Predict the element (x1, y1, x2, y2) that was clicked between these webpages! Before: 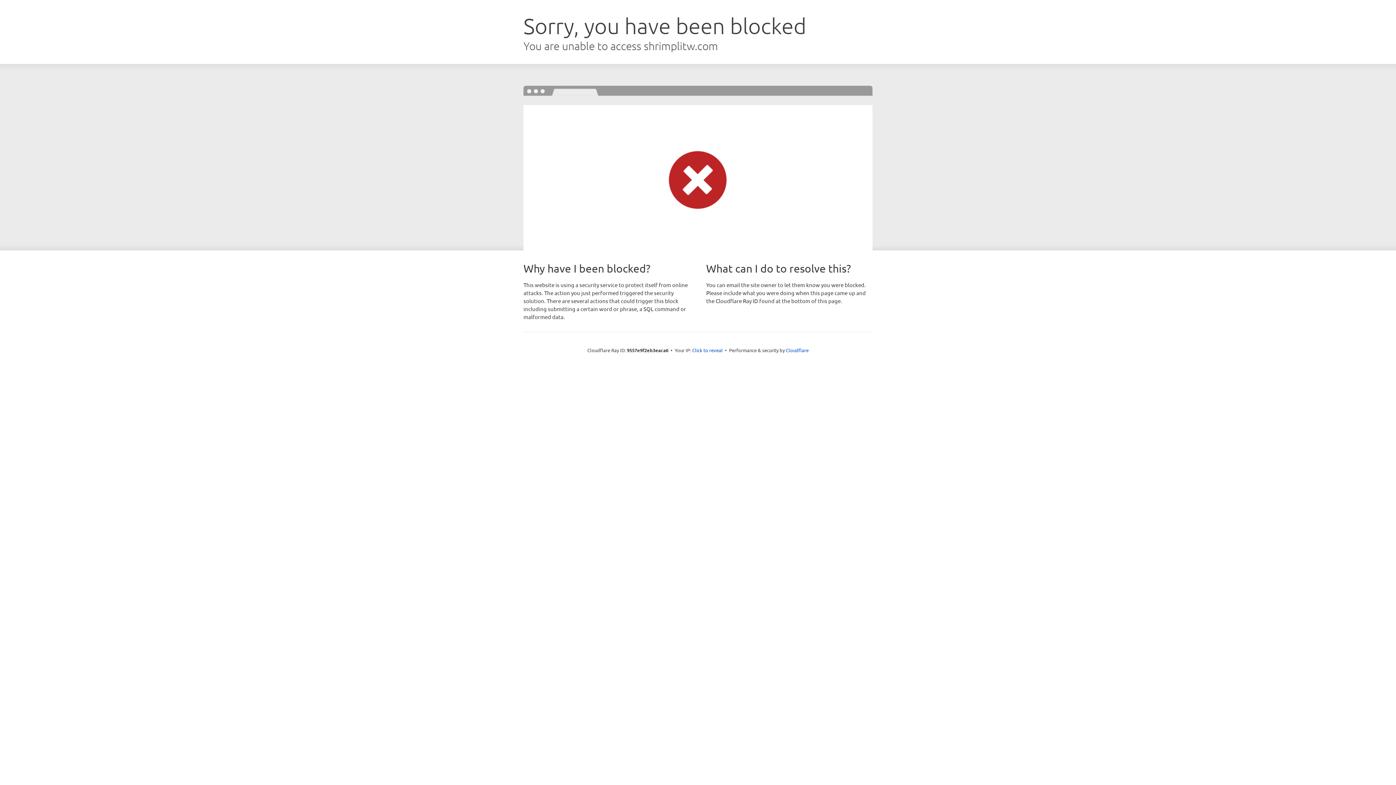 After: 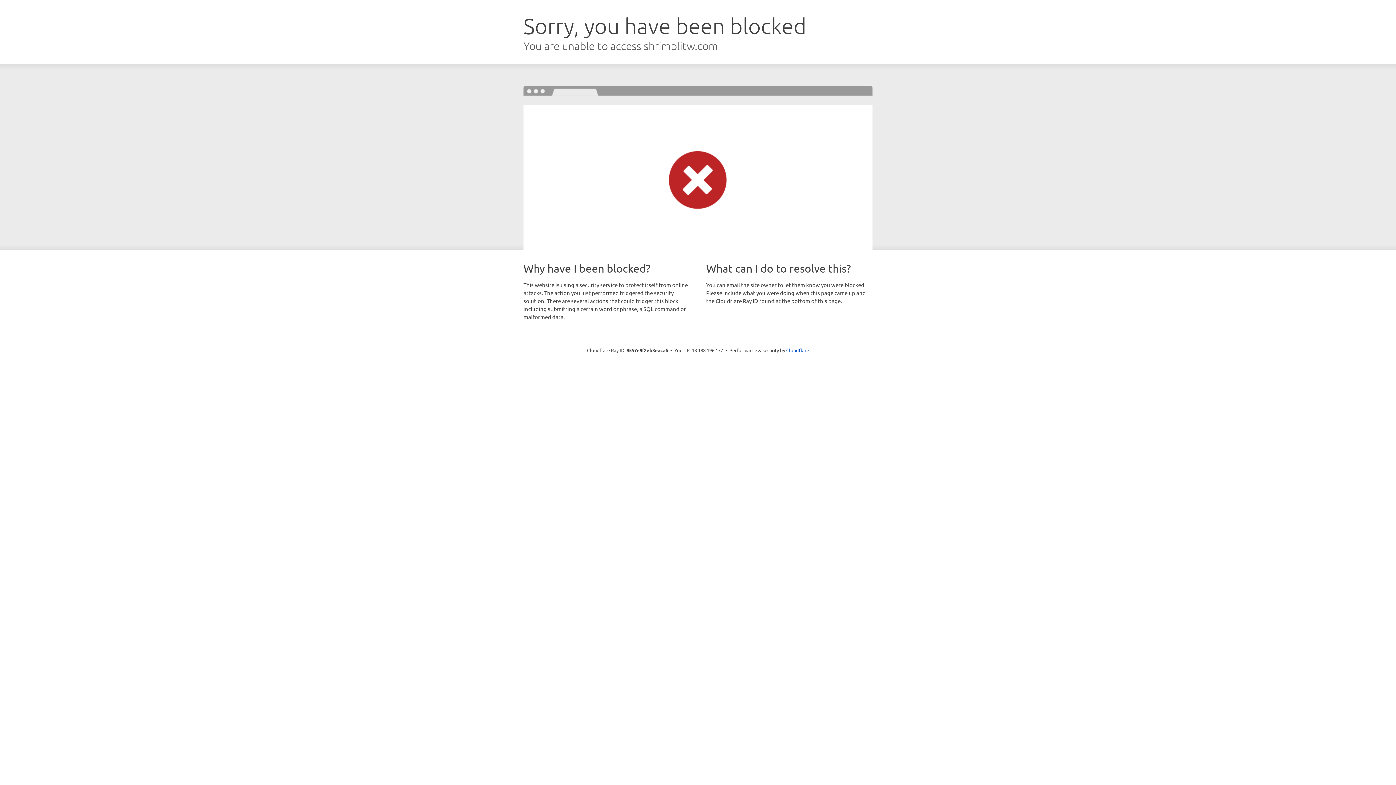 Action: label: Click to reveal bbox: (692, 346, 722, 353)